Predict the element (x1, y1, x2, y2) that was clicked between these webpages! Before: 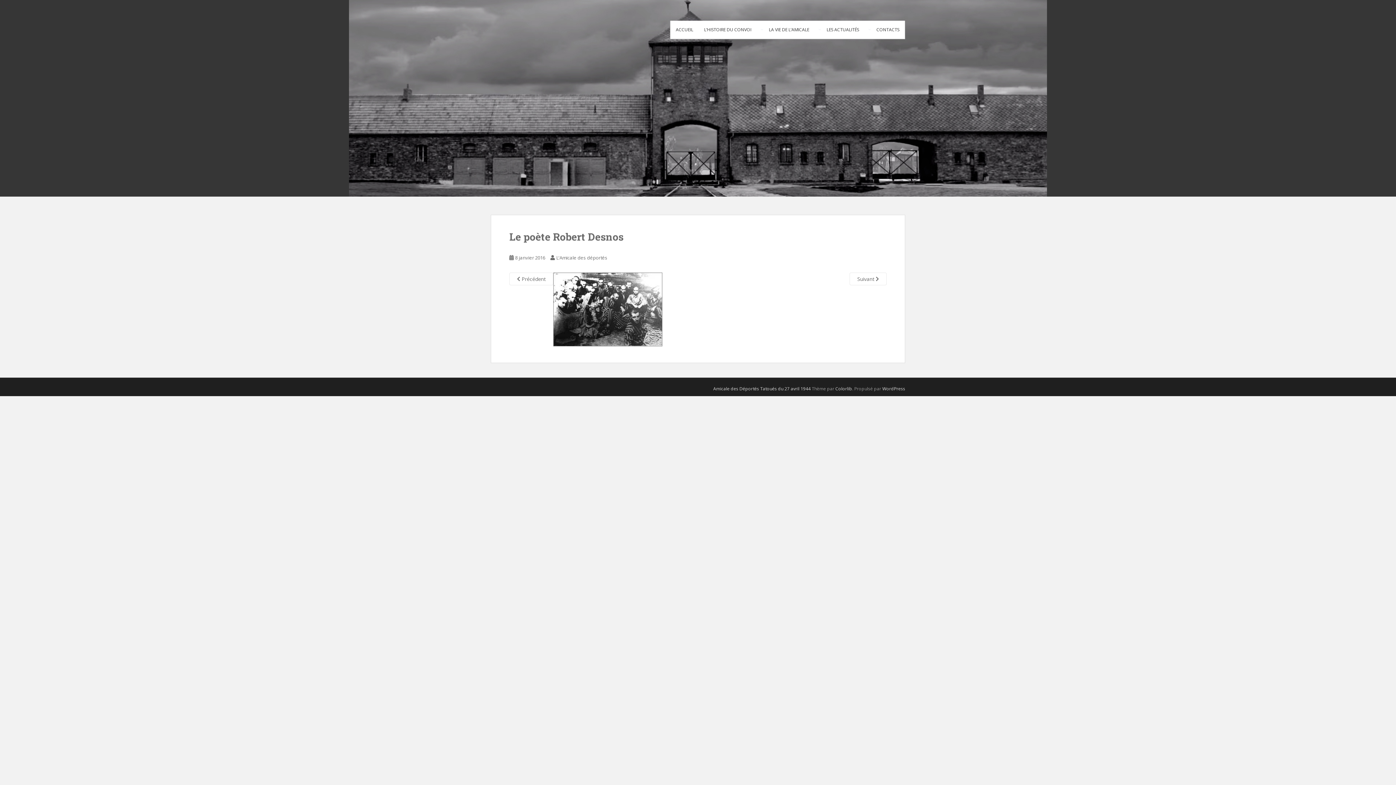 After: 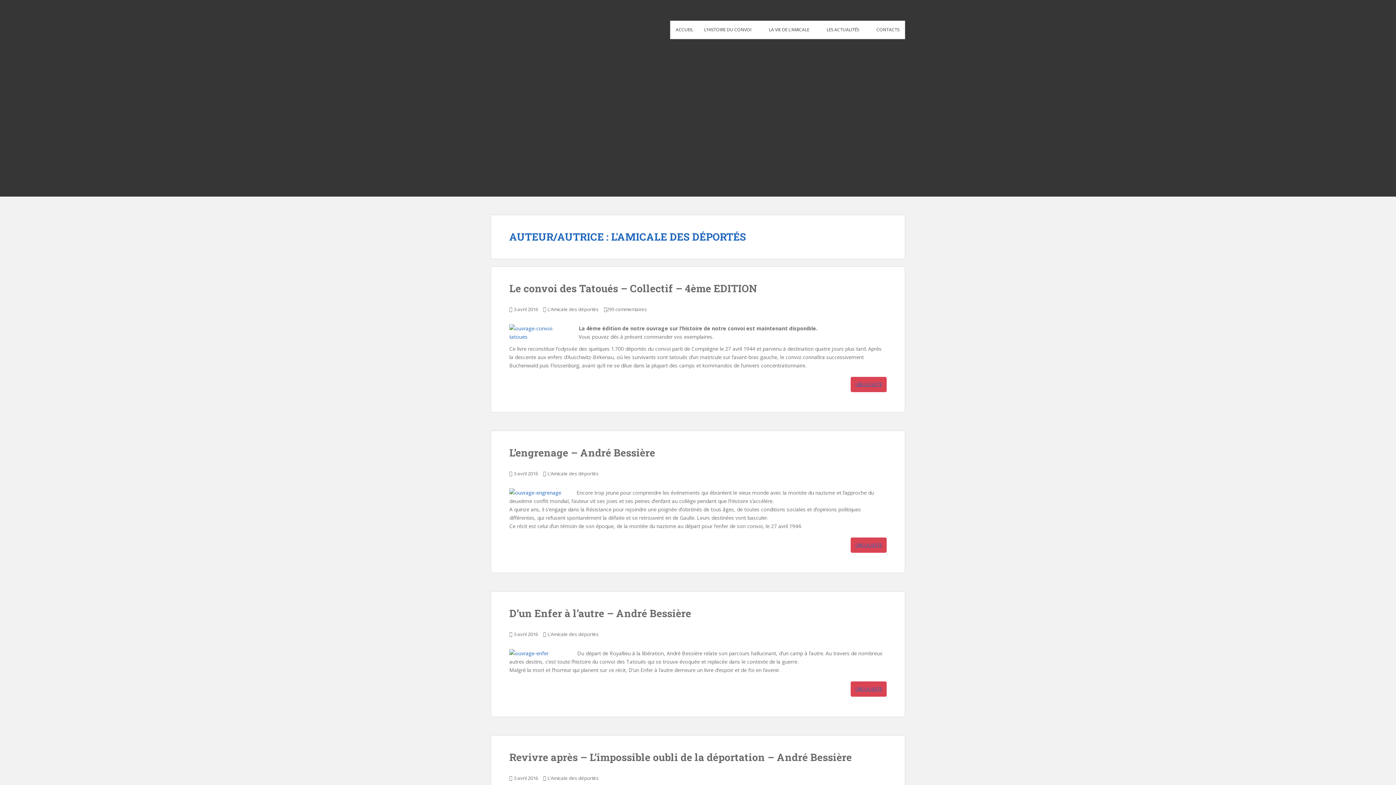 Action: label: L'Amicale des déportés bbox: (556, 254, 607, 261)